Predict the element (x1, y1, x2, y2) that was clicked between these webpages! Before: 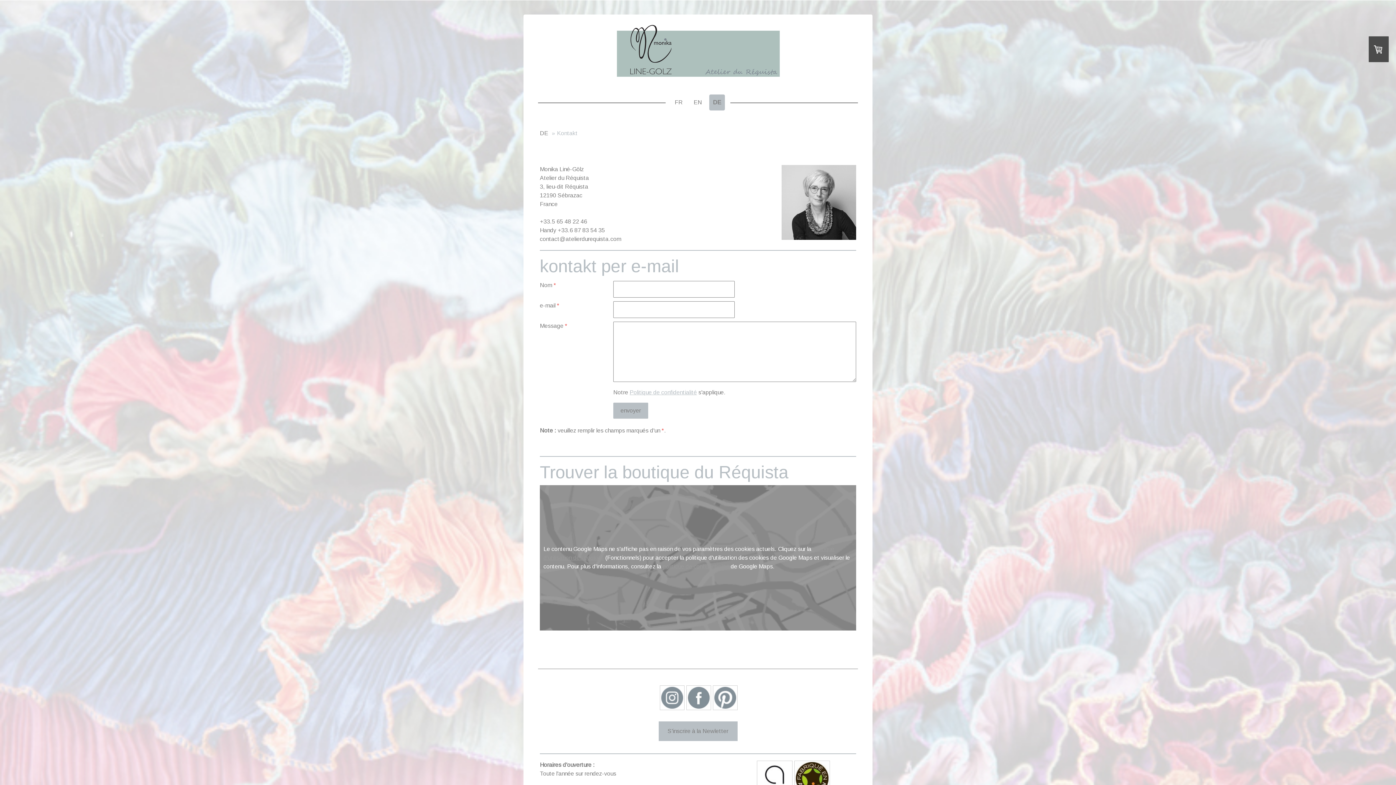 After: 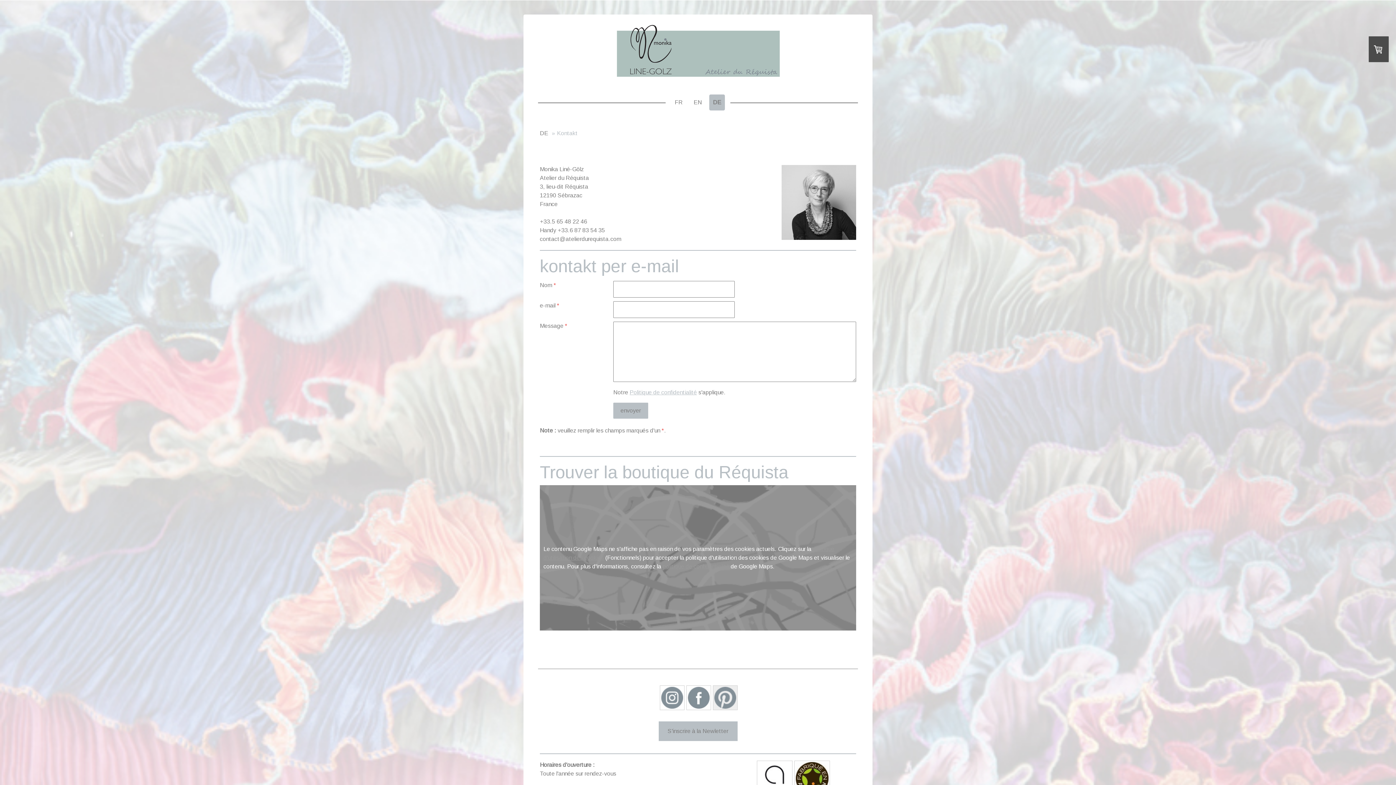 Action: bbox: (712, 685, 737, 710)